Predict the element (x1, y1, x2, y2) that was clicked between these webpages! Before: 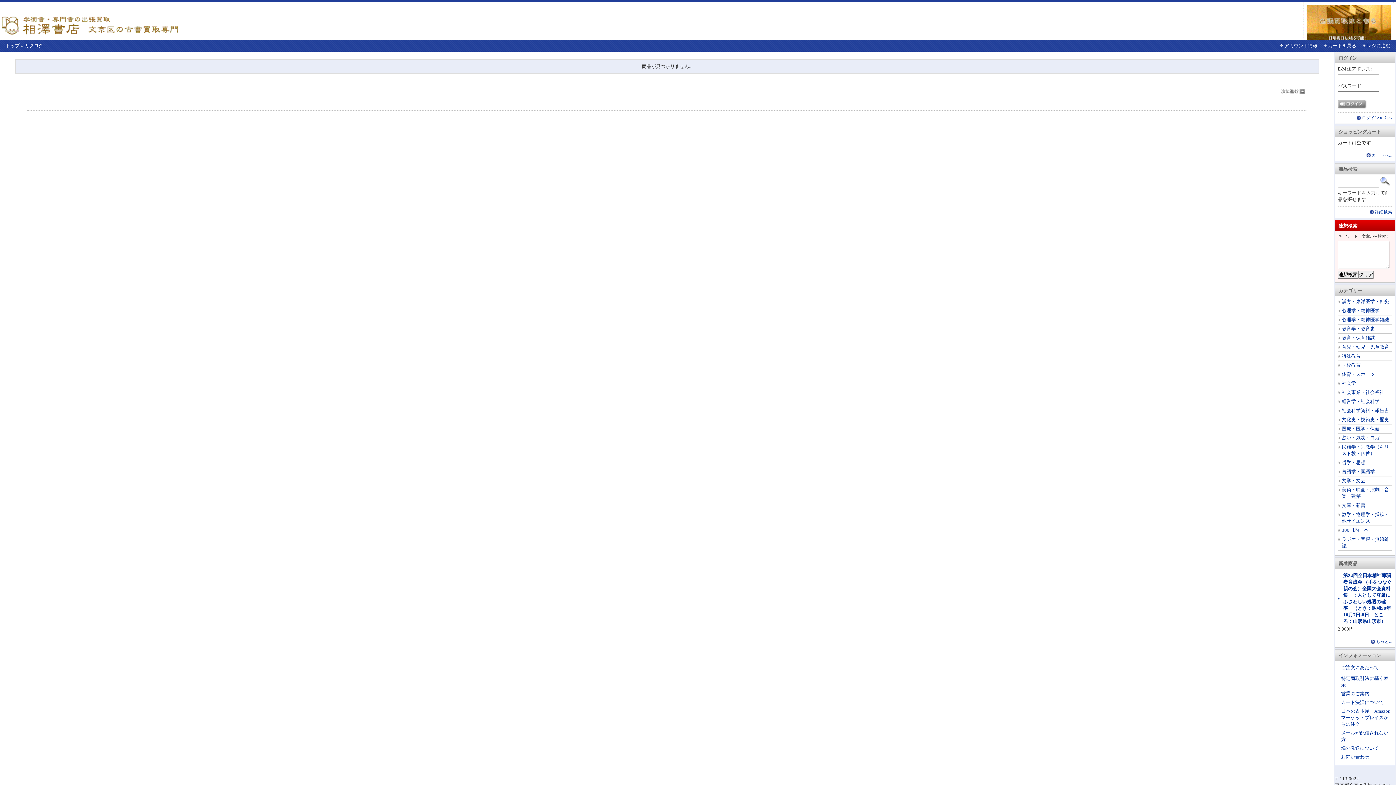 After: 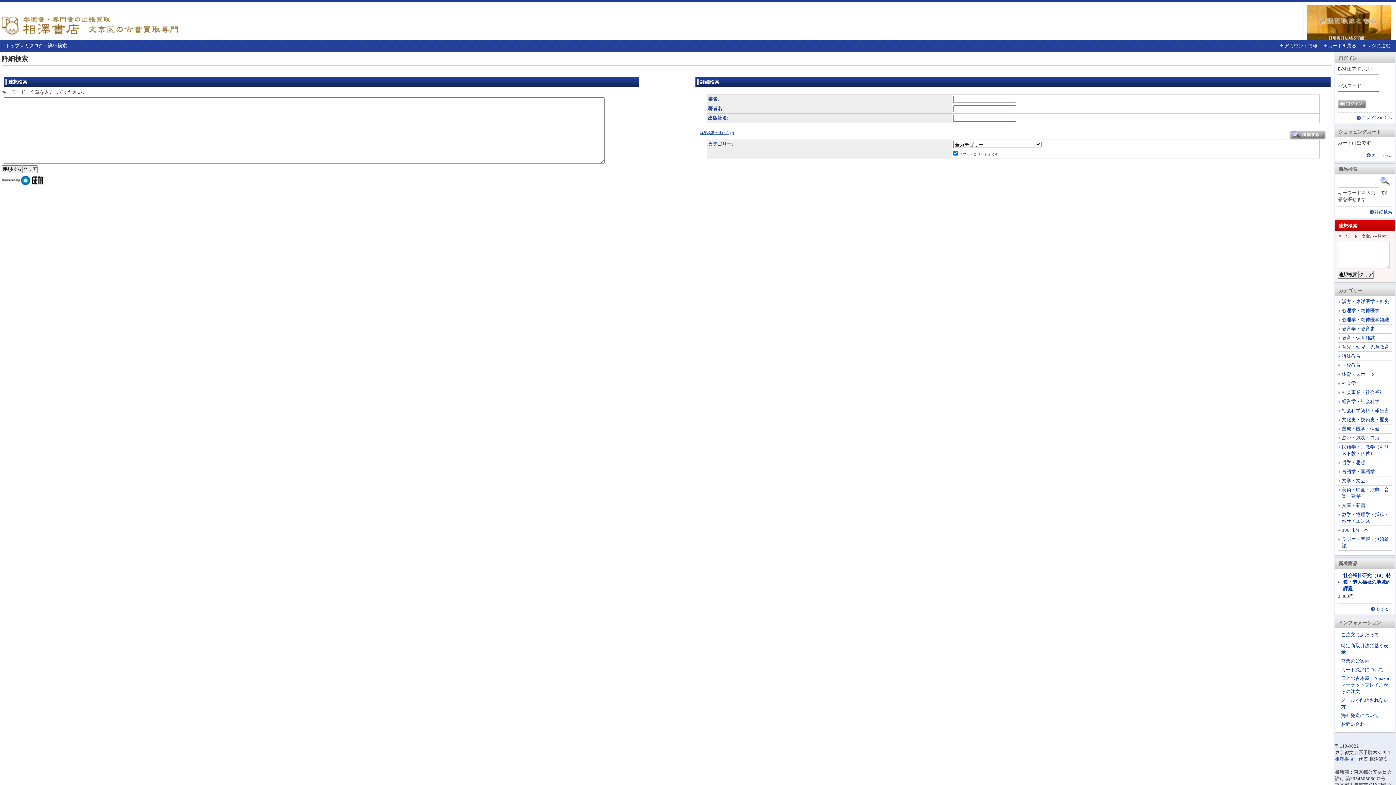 Action: bbox: (1370, 209, 1392, 214) label: 詳細検索